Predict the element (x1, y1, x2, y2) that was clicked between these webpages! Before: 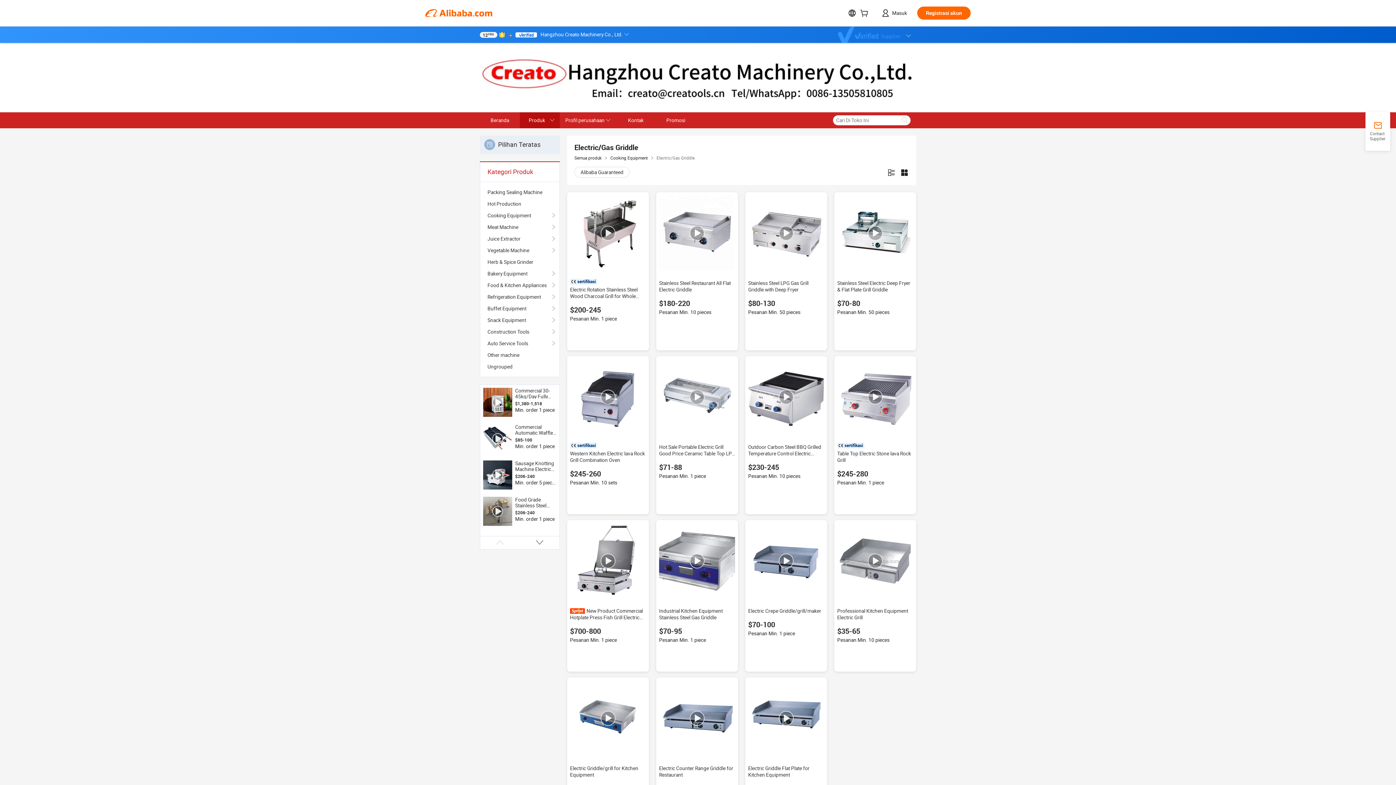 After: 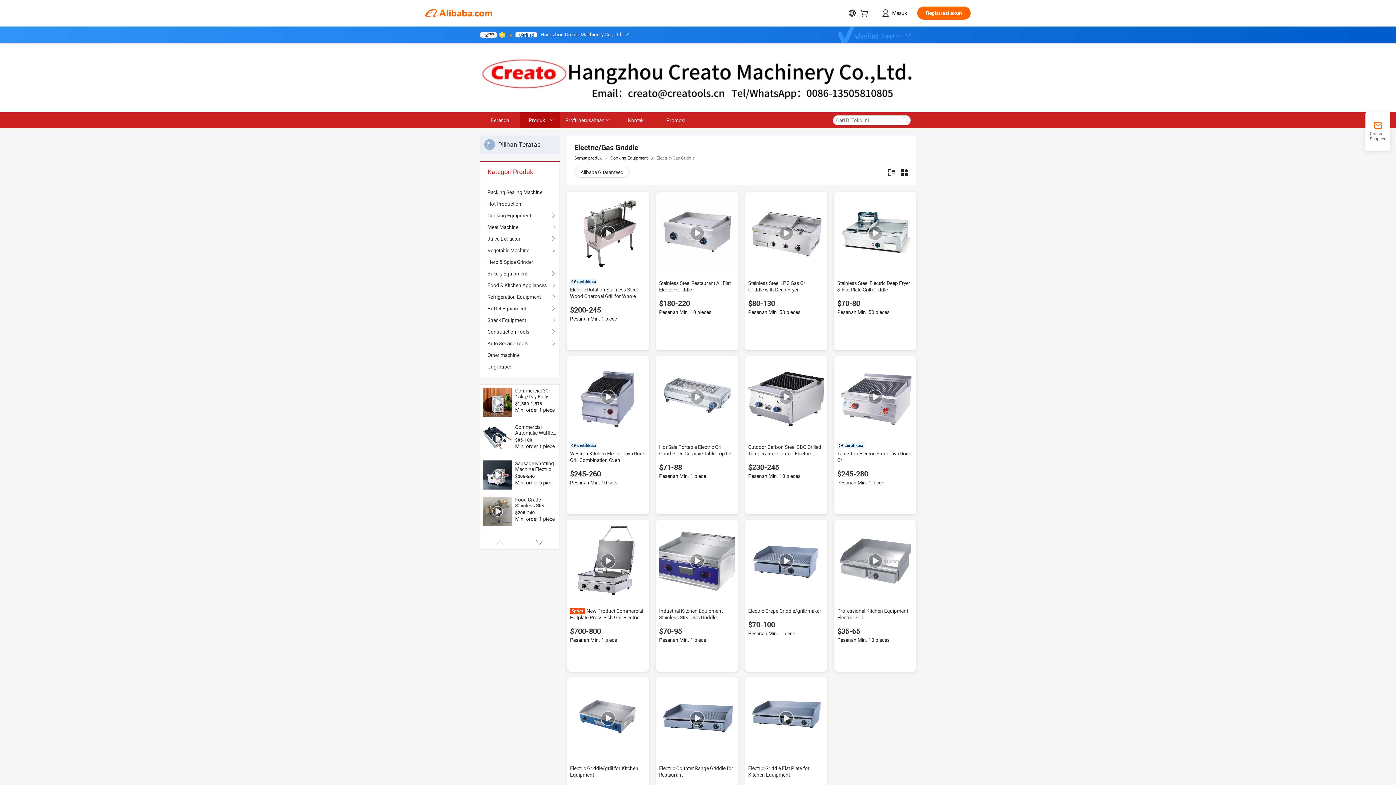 Action: bbox: (506, 31, 512, 37)